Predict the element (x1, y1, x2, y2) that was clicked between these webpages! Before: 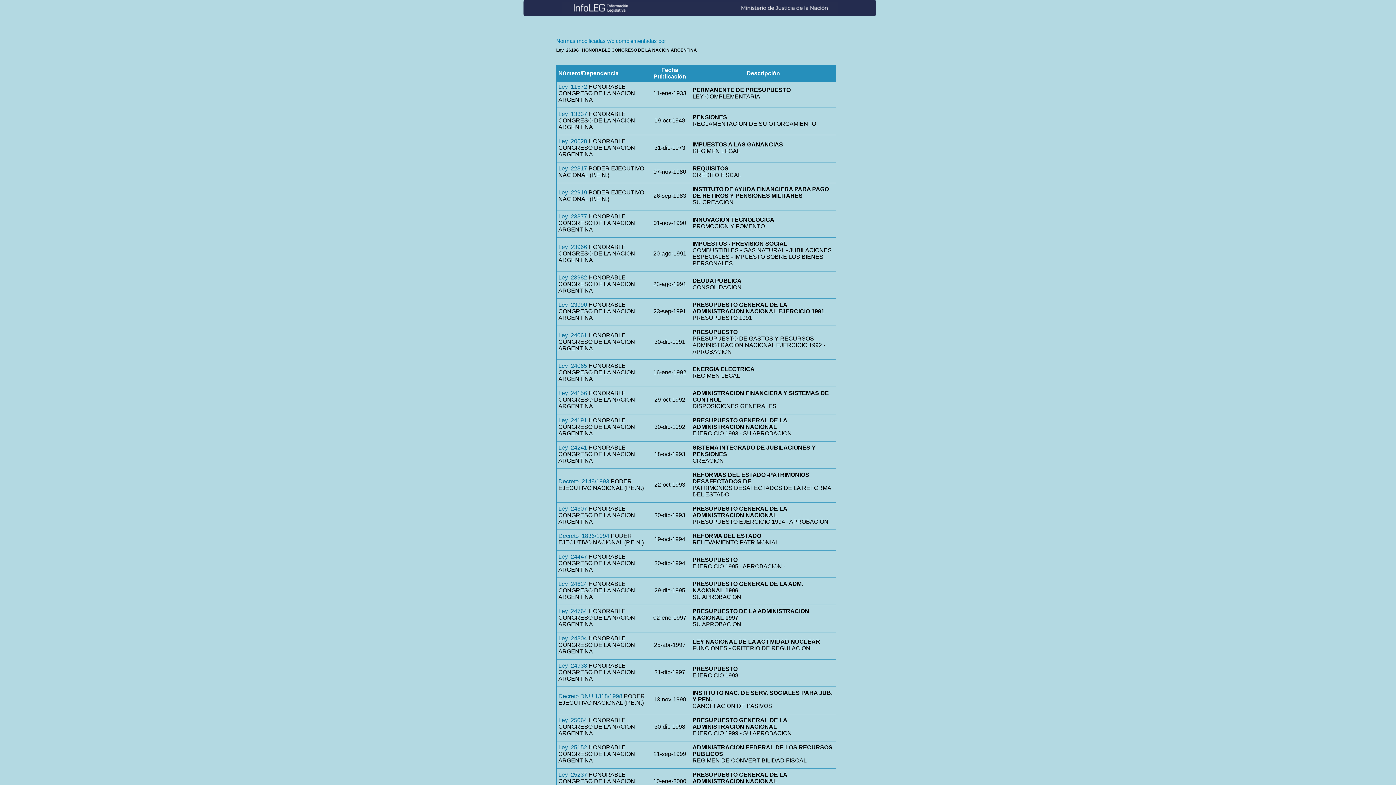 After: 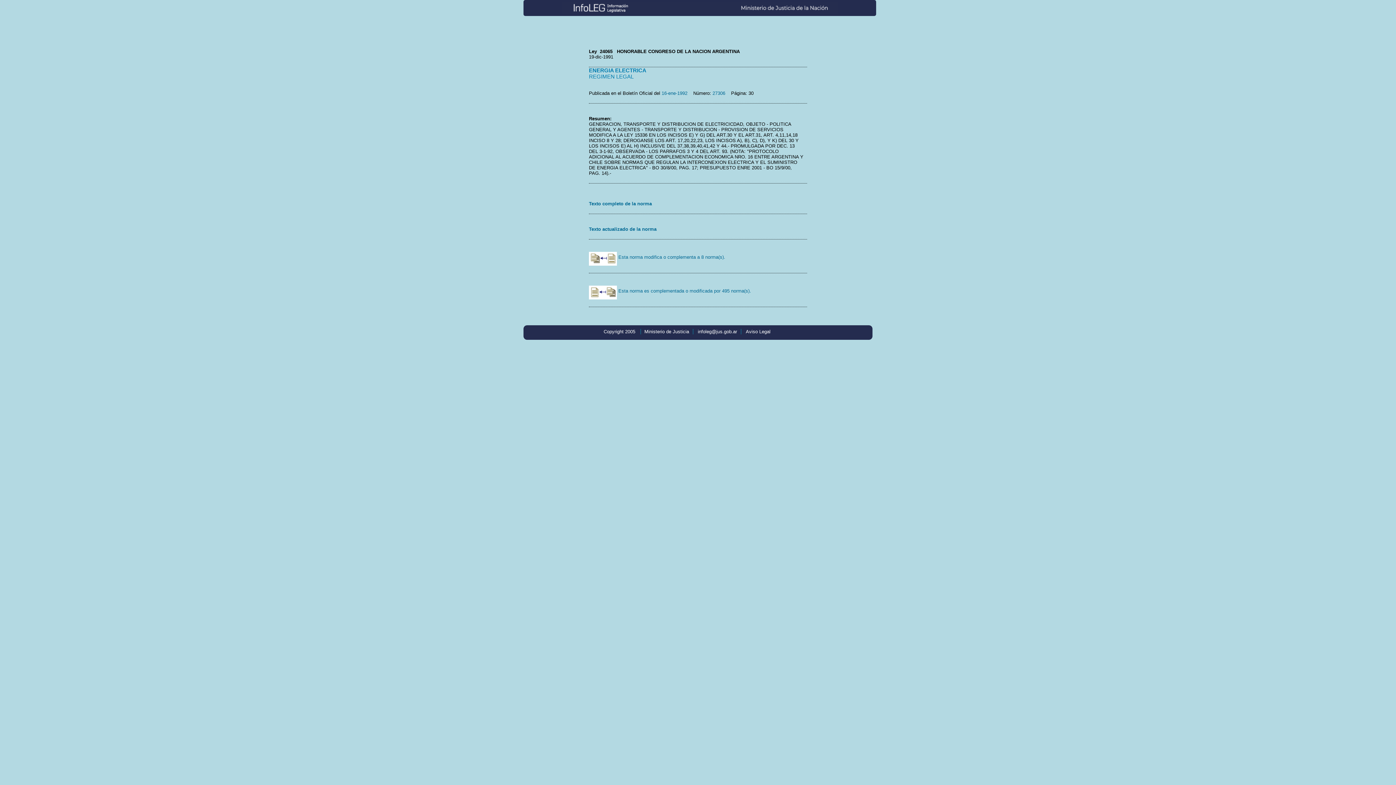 Action: label: Ley  24065 bbox: (558, 362, 587, 369)